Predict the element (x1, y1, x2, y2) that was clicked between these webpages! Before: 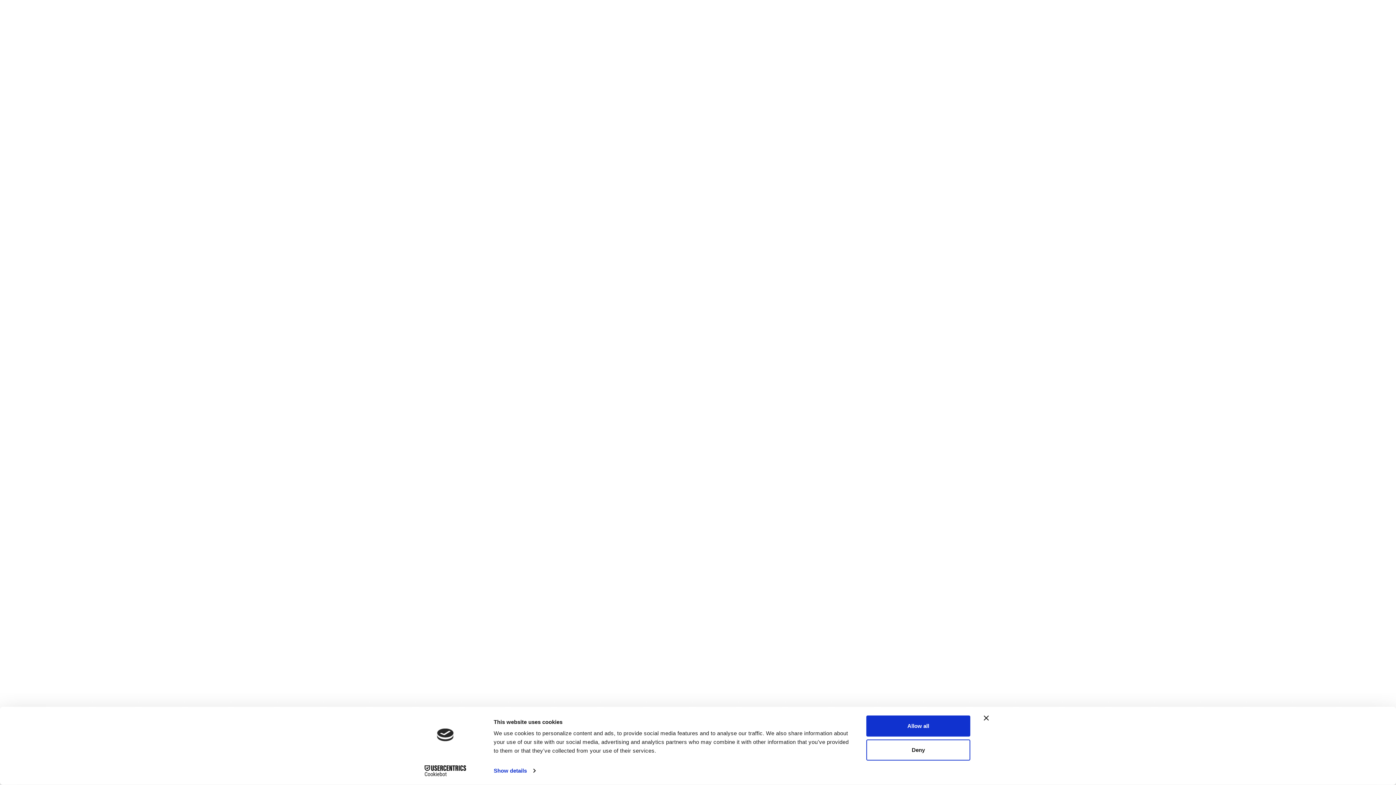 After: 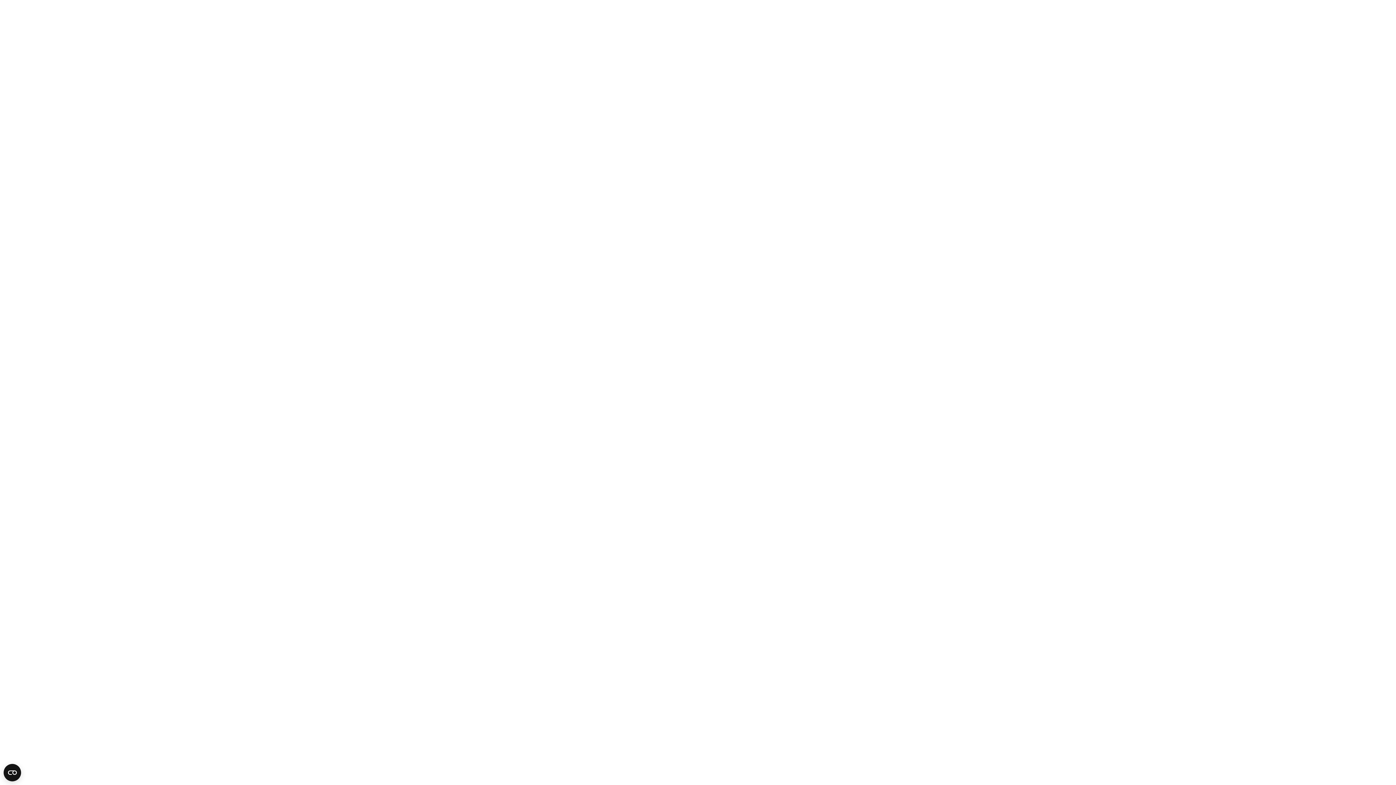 Action: bbox: (866, 715, 970, 737) label: Allow all